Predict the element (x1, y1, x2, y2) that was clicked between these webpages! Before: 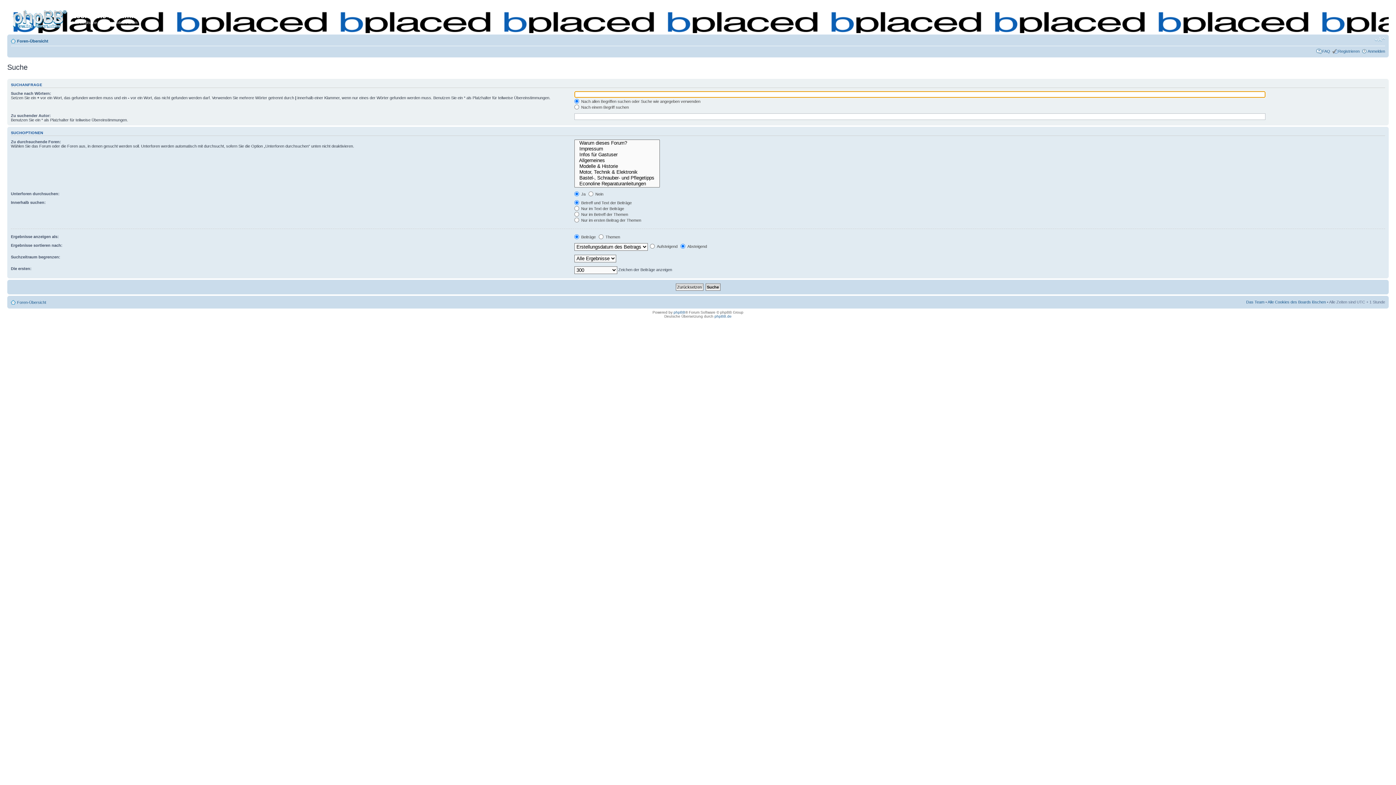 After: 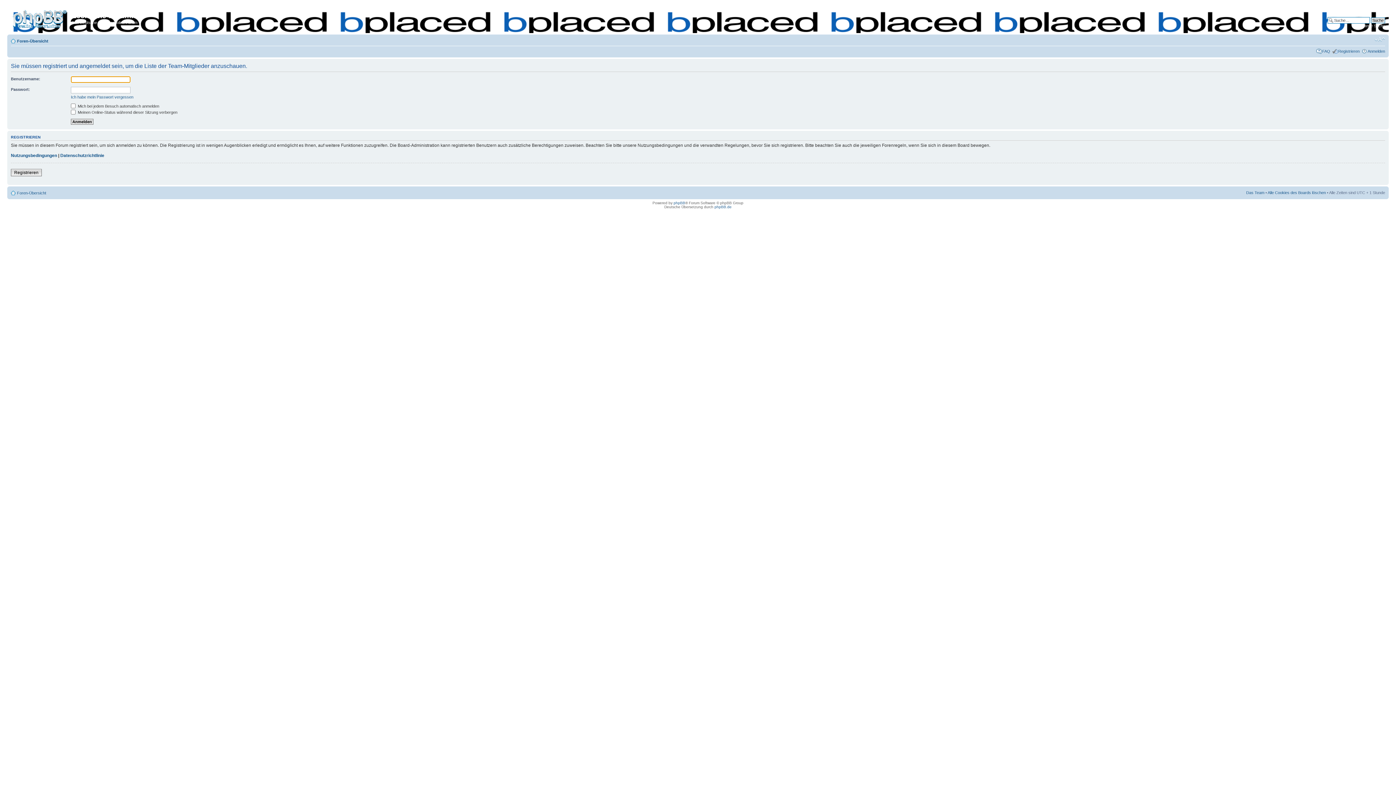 Action: bbox: (1246, 299, 1264, 304) label: Das Team